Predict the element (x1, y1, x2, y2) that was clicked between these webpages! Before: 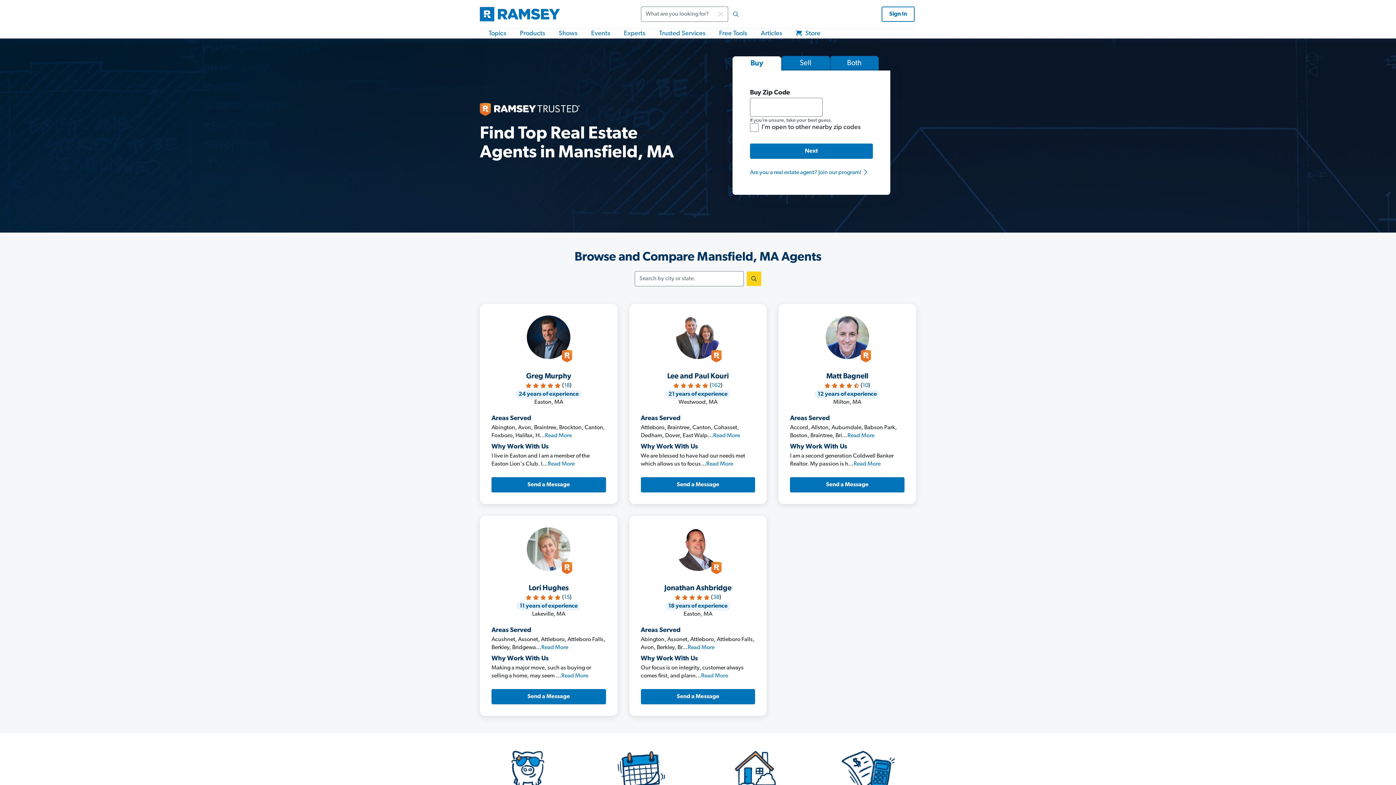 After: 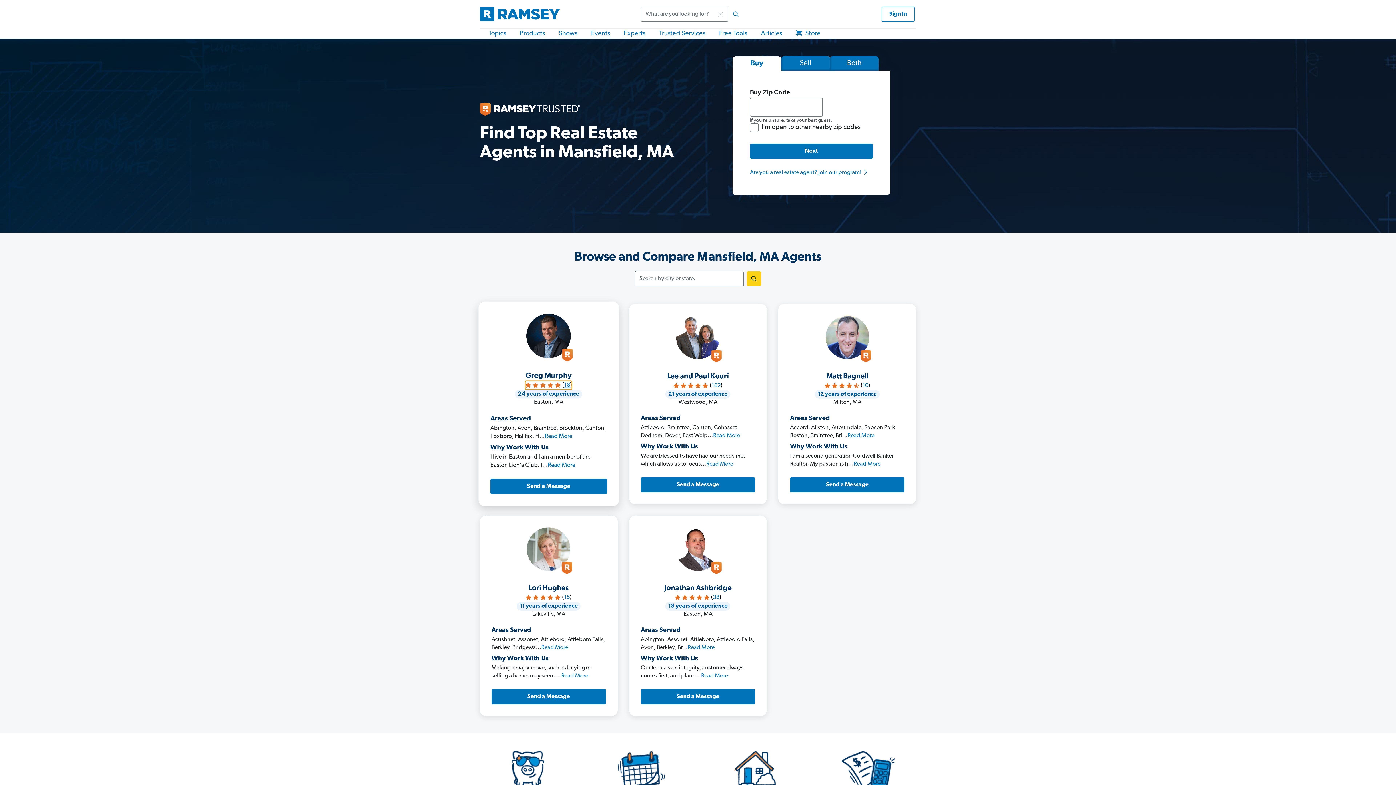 Action: label: 18 bbox: (564, 381, 569, 390)